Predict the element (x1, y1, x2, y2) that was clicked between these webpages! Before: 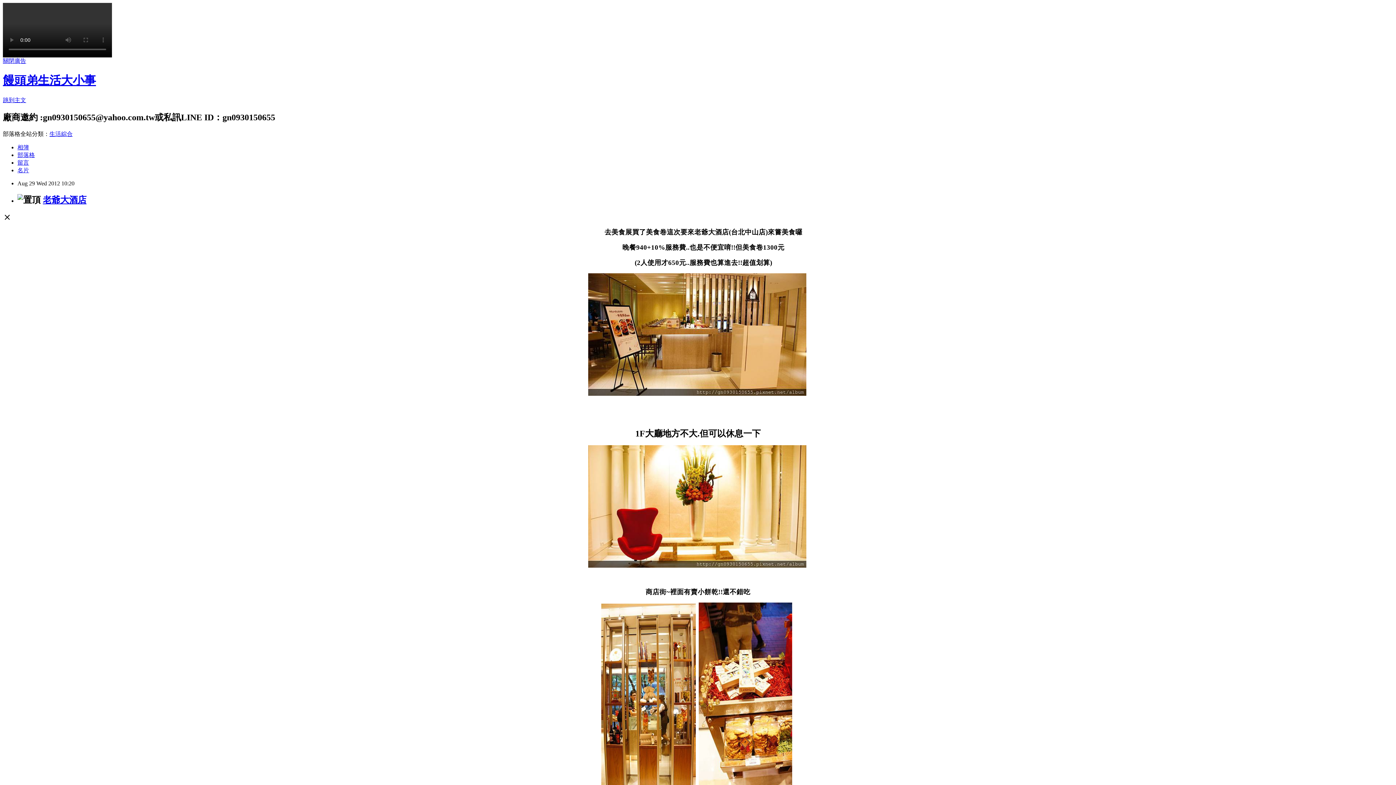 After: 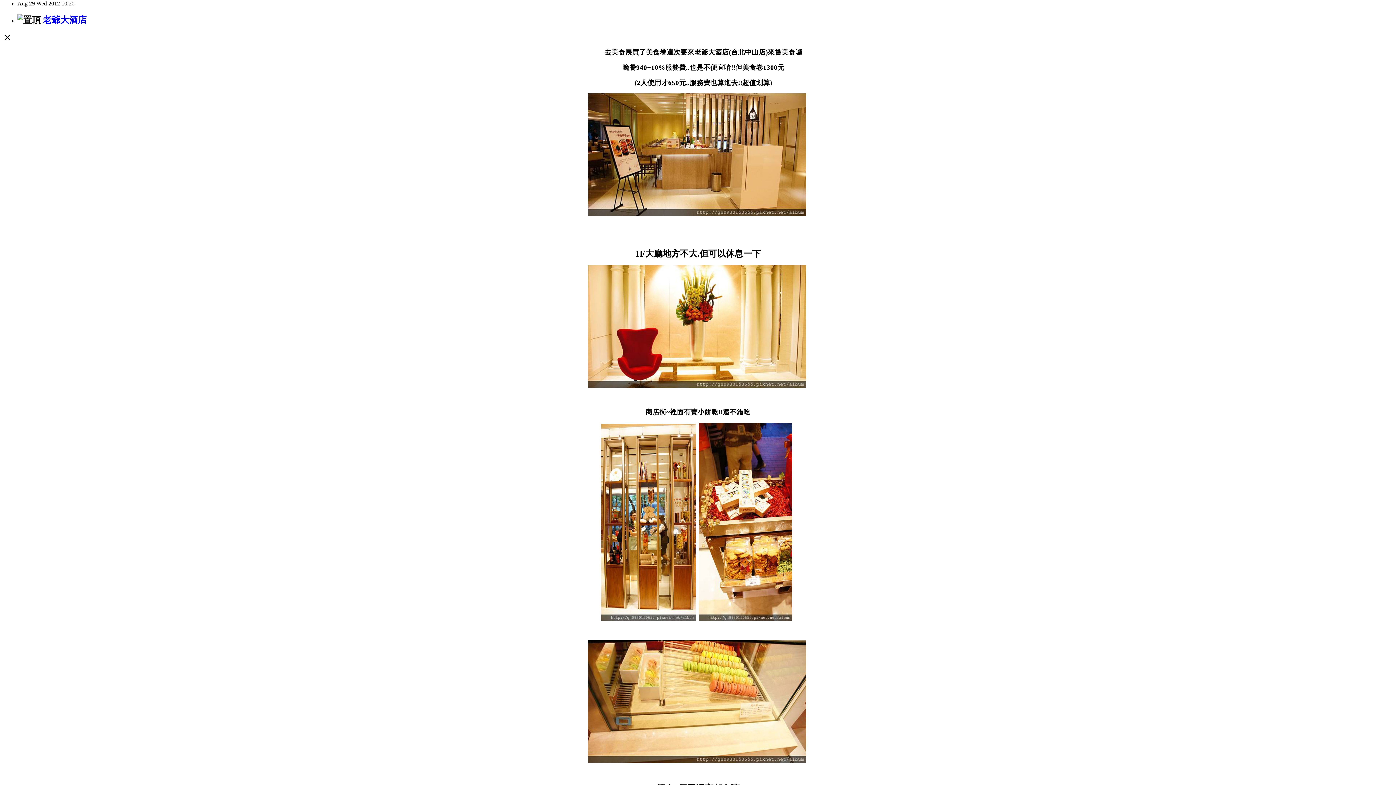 Action: label: 跳到主文 bbox: (2, 97, 26, 103)